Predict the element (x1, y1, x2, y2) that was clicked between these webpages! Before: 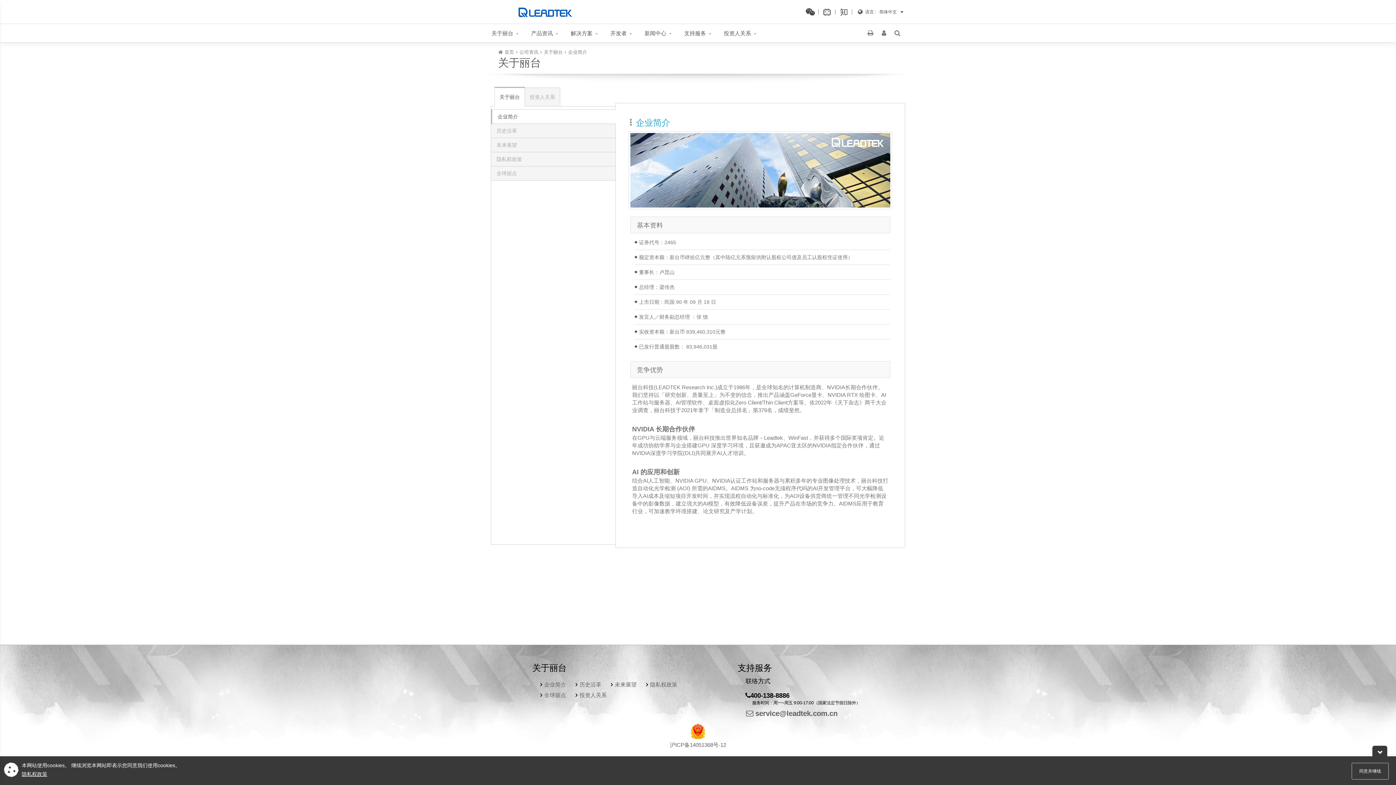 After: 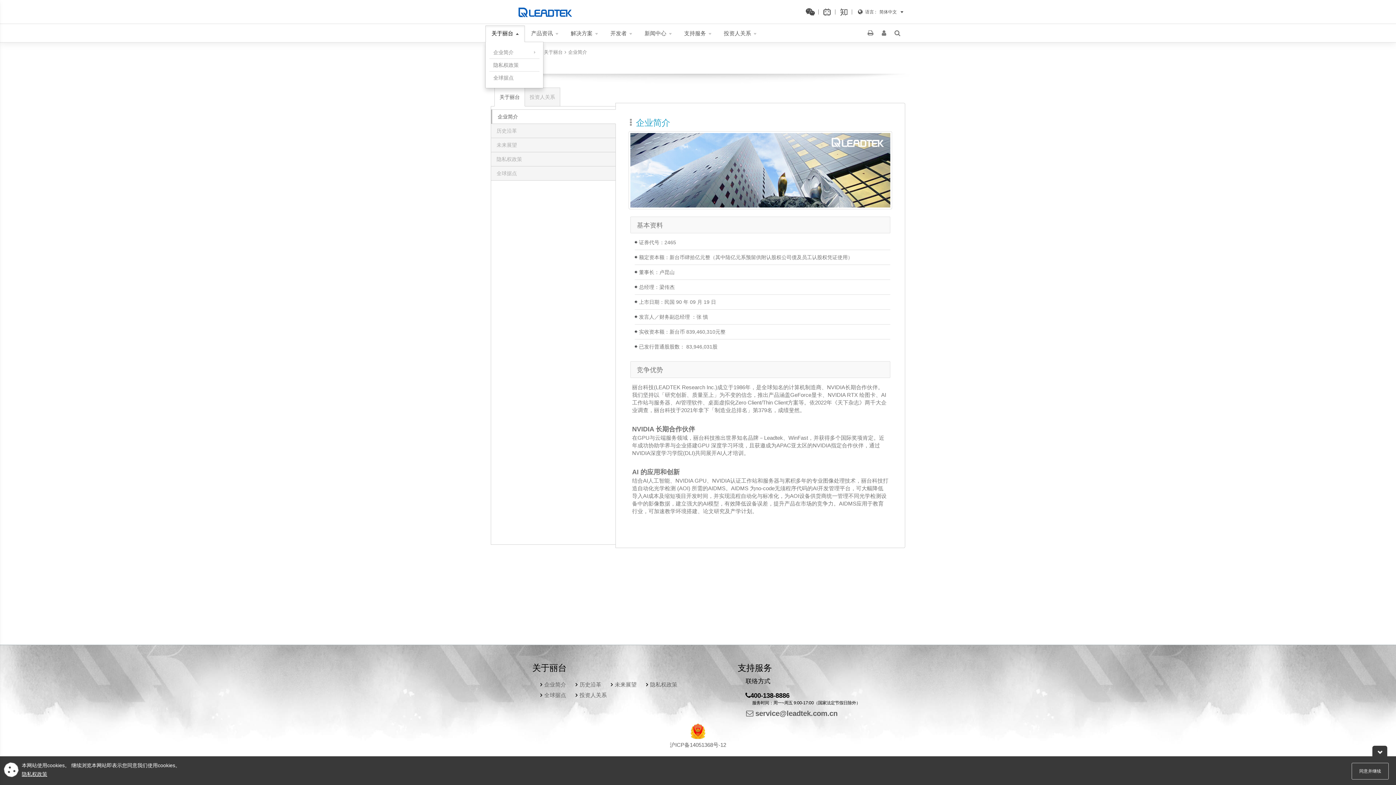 Action: label: 关于丽台  bbox: (485, 24, 525, 42)